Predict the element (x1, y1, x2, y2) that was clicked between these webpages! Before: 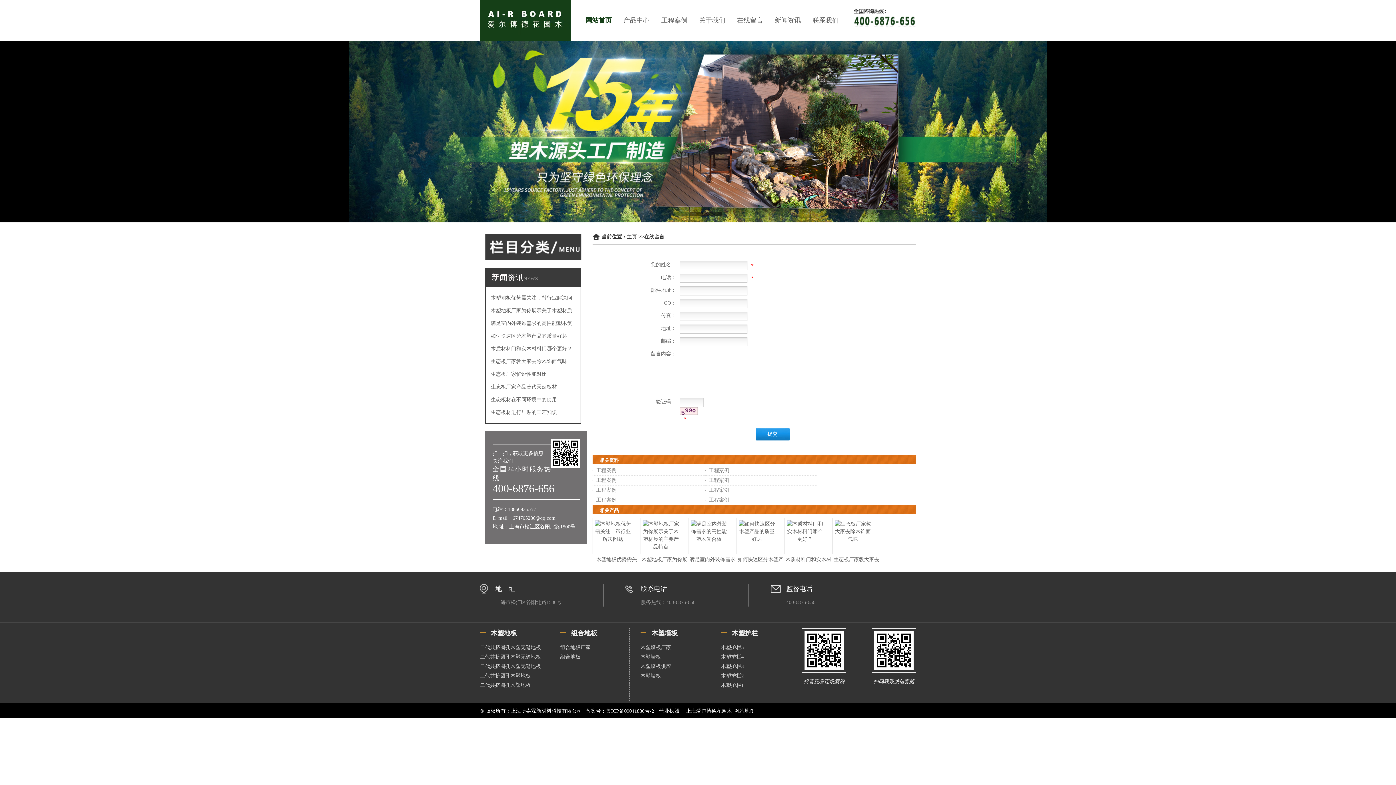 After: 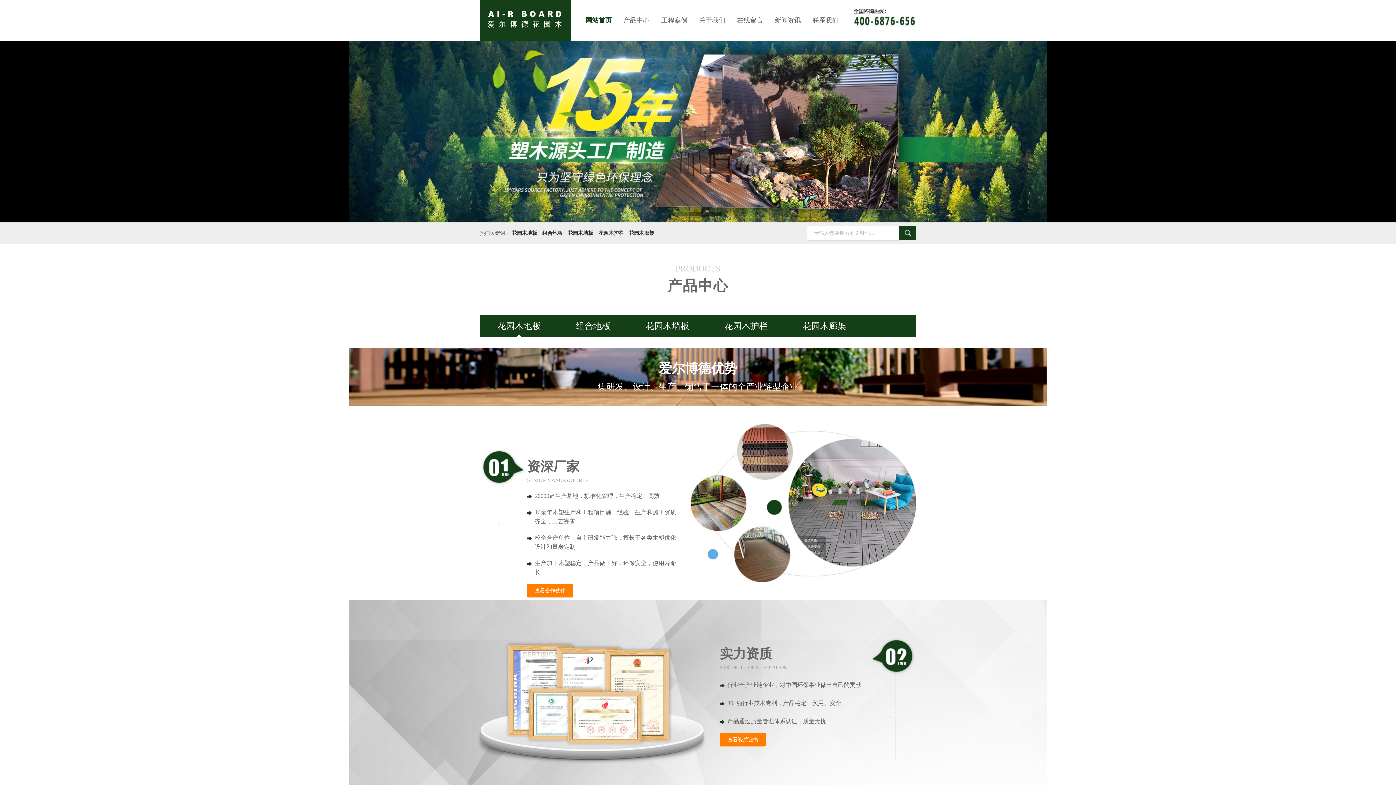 Action: bbox: (626, 234, 637, 239) label: 主页